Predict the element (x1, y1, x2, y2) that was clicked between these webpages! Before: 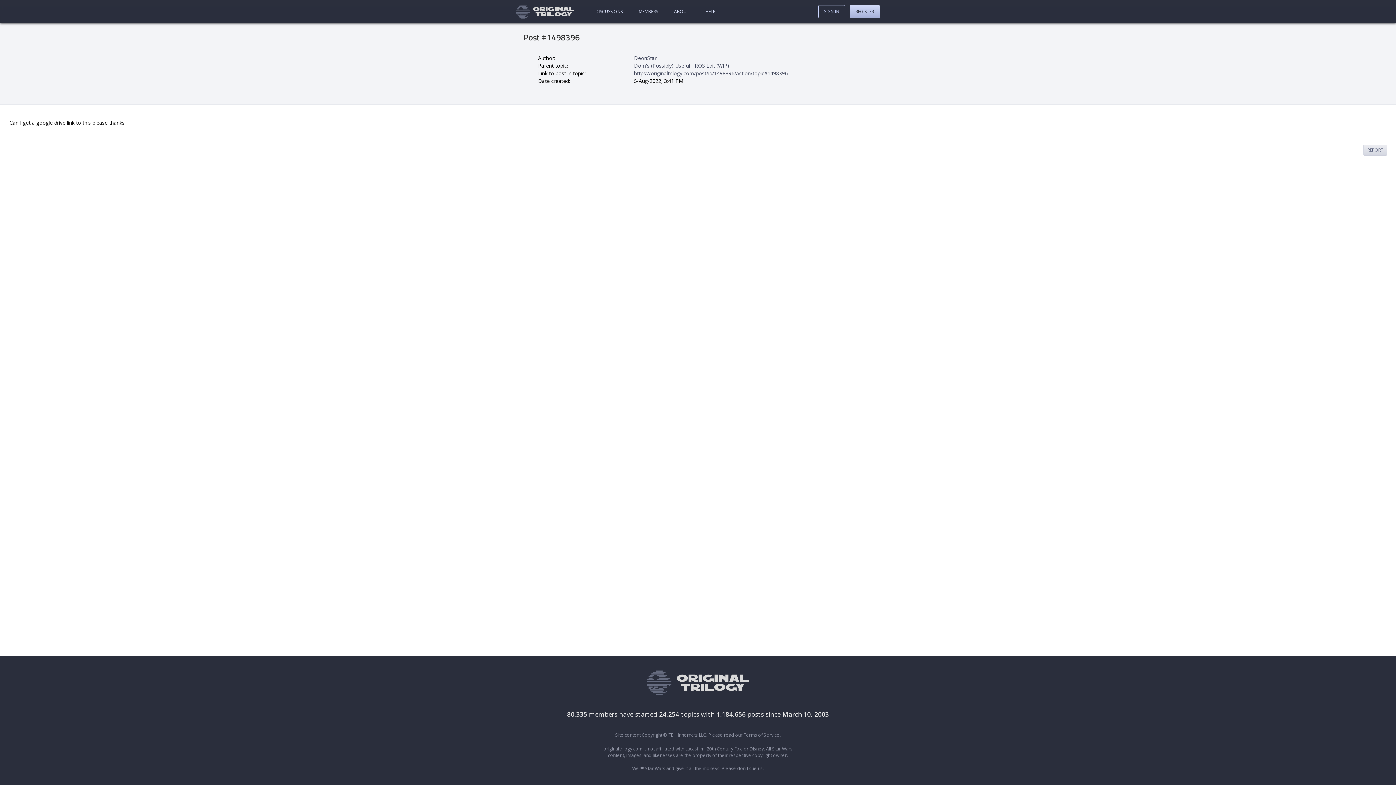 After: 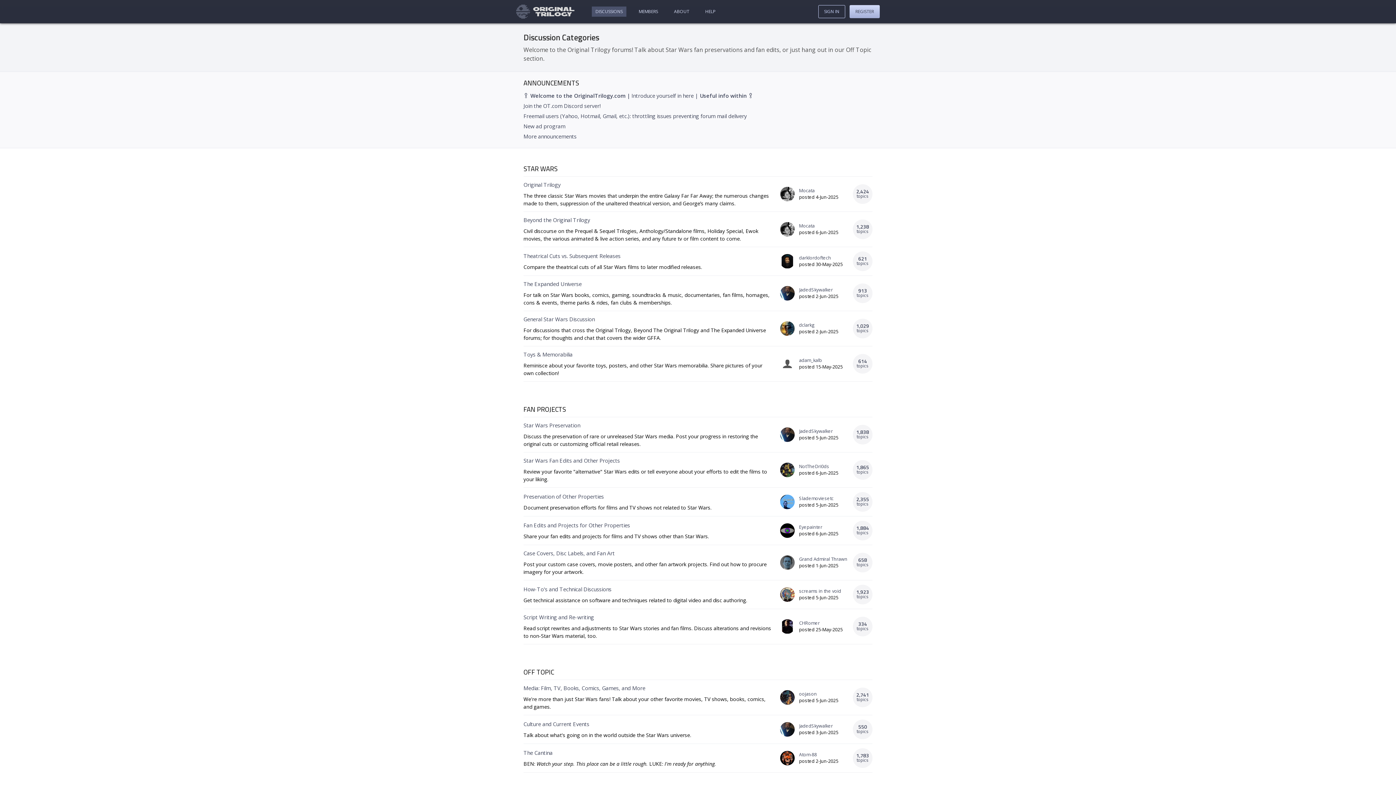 Action: bbox: (516, 4, 574, 18)